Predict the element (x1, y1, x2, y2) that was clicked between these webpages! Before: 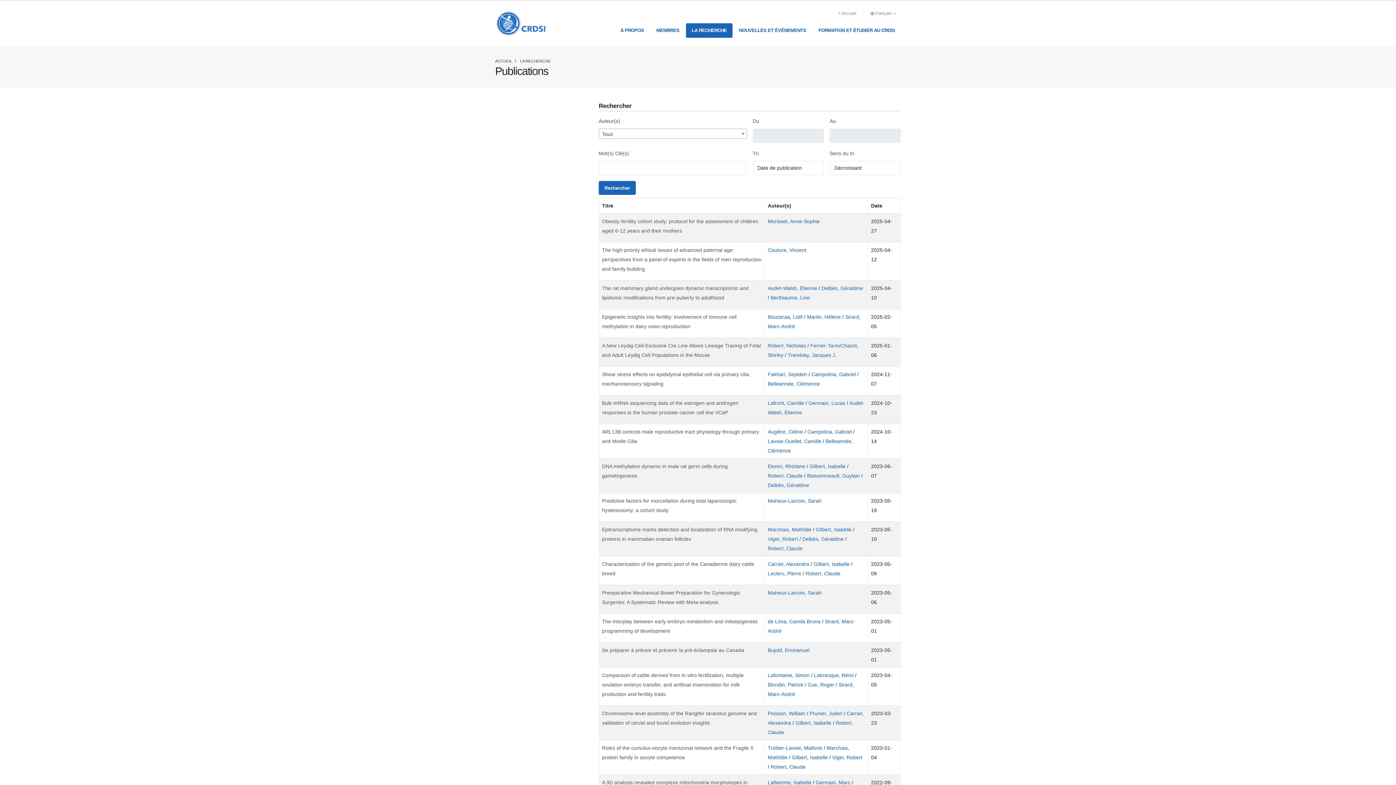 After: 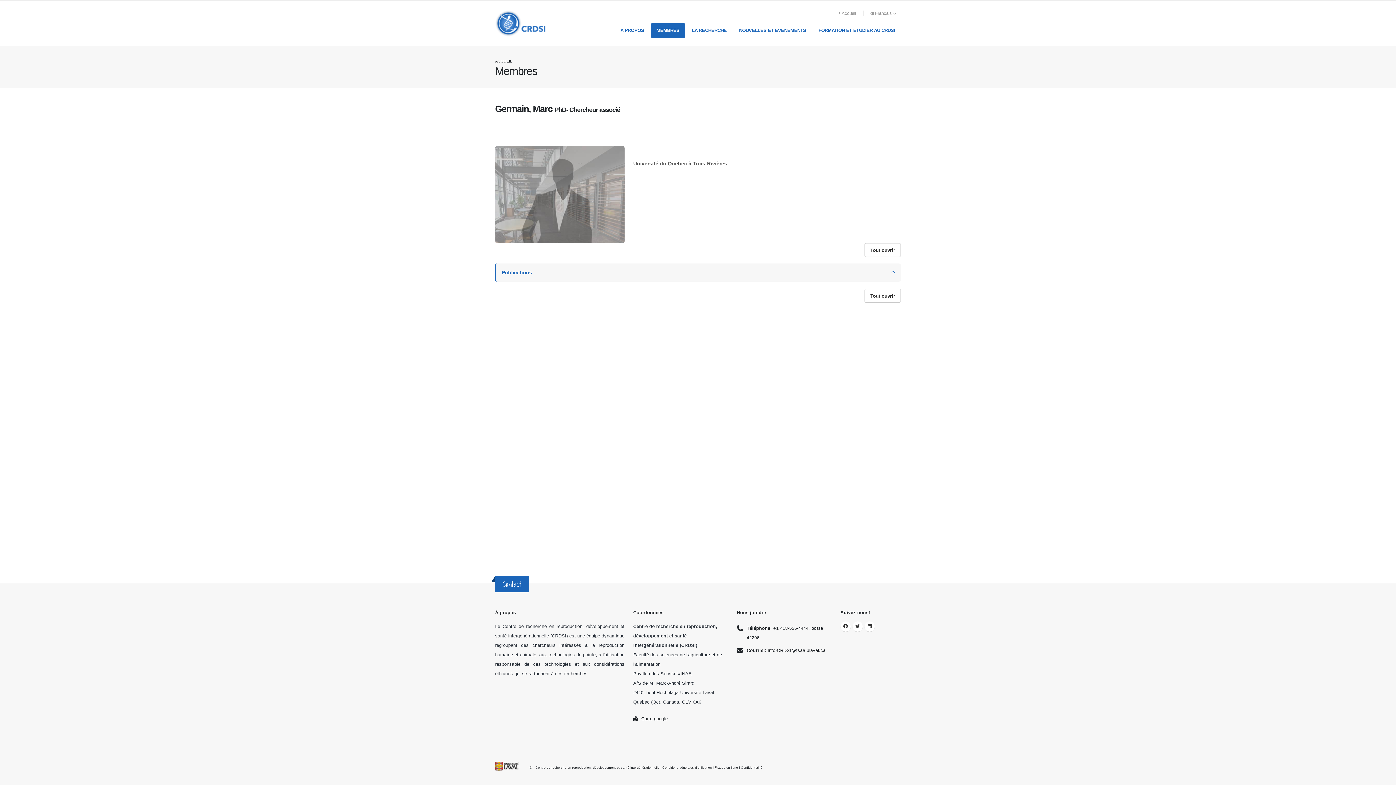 Action: bbox: (816, 780, 852, 785) label: Germain, Marc 